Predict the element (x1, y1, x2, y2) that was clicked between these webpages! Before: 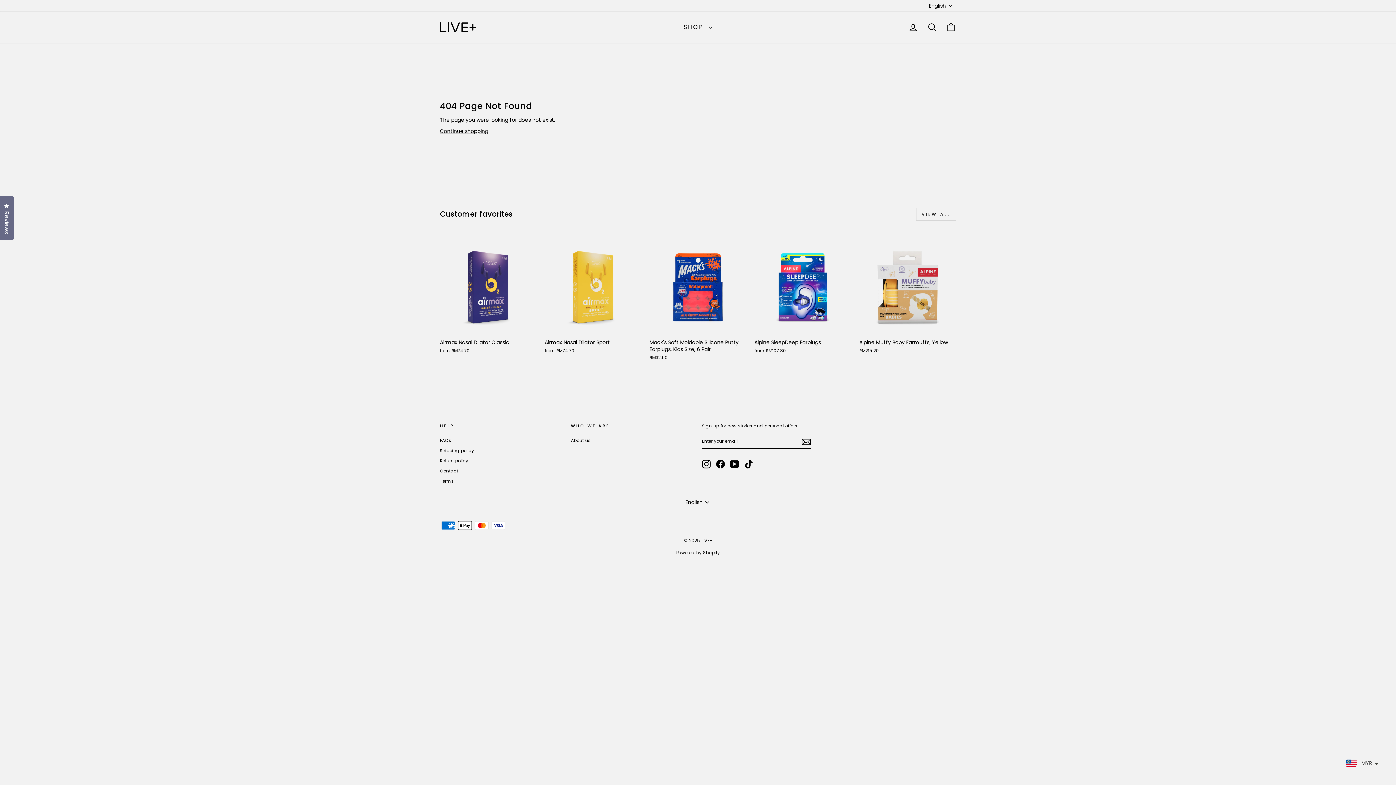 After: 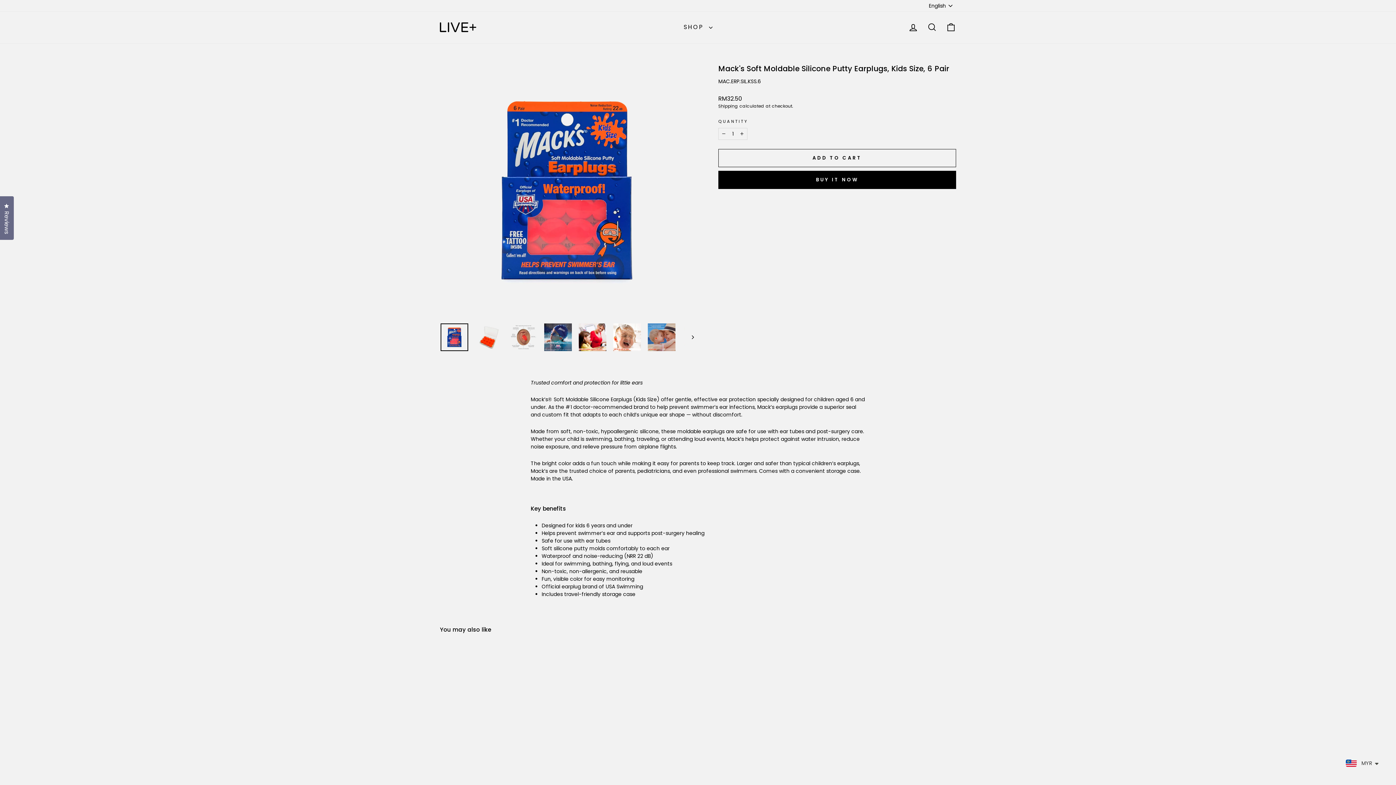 Action: bbox: (649, 335, 746, 362) label: Mack's Soft Moldable Silicone Putty Earplugs, Kids Size, 6 Pair
RM32.50